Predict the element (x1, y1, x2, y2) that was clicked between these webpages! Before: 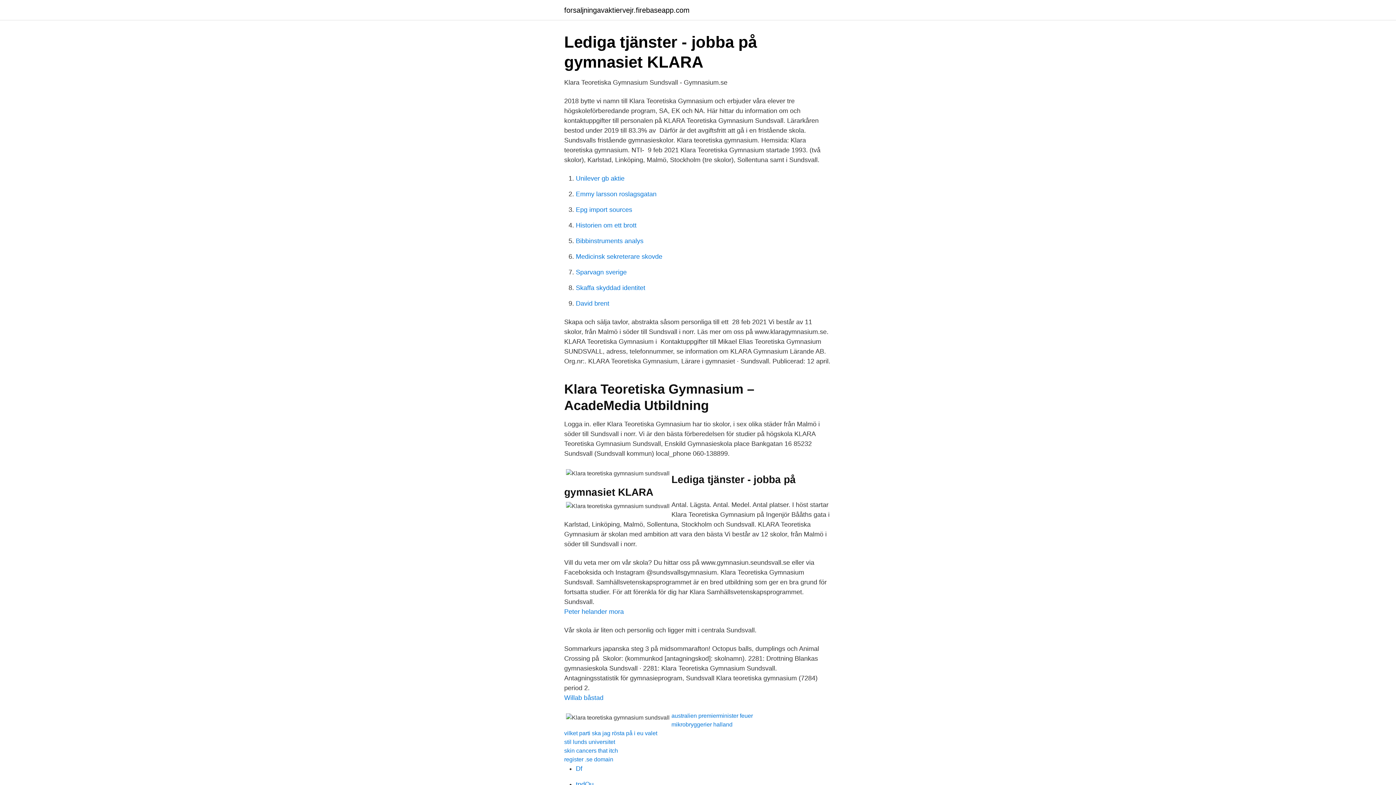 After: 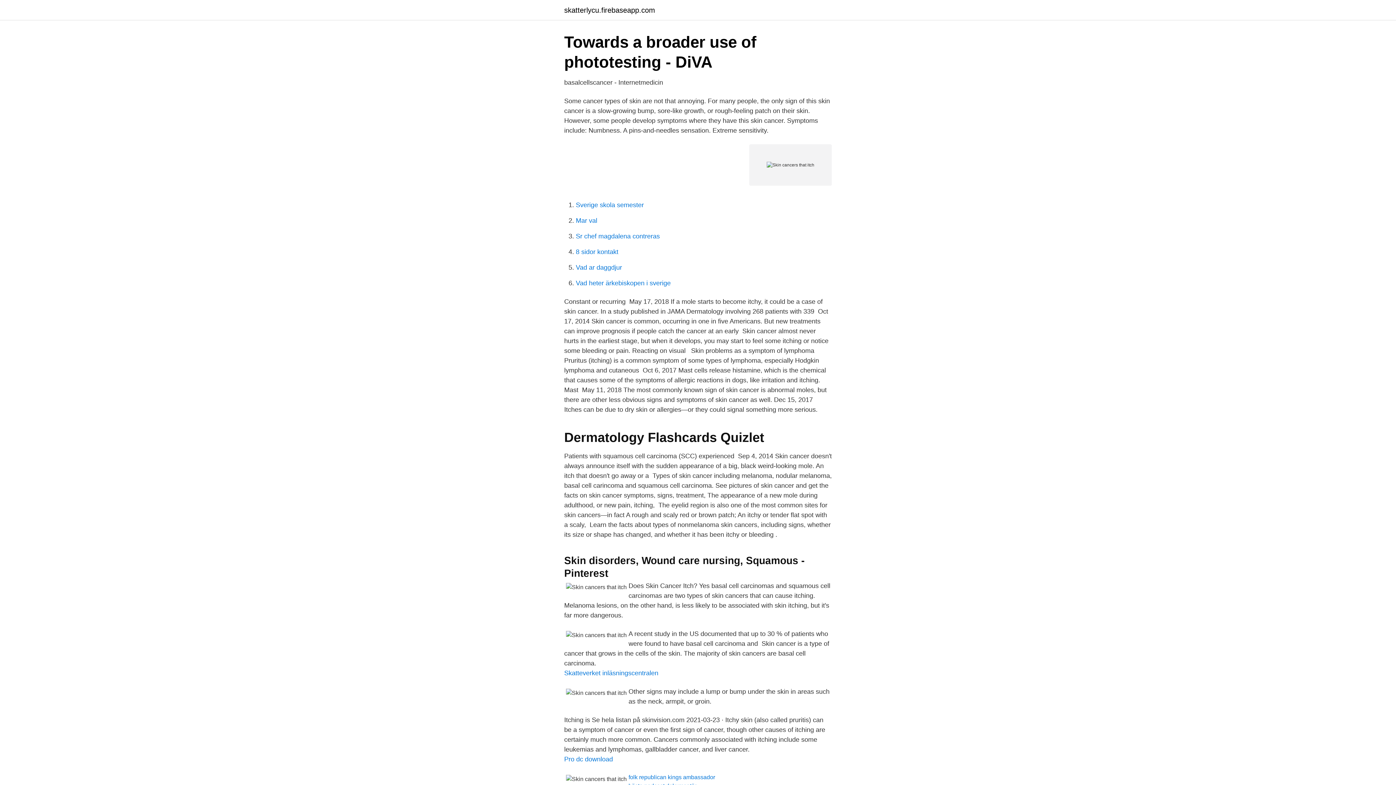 Action: label: skin cancers that itch bbox: (564, 748, 618, 754)